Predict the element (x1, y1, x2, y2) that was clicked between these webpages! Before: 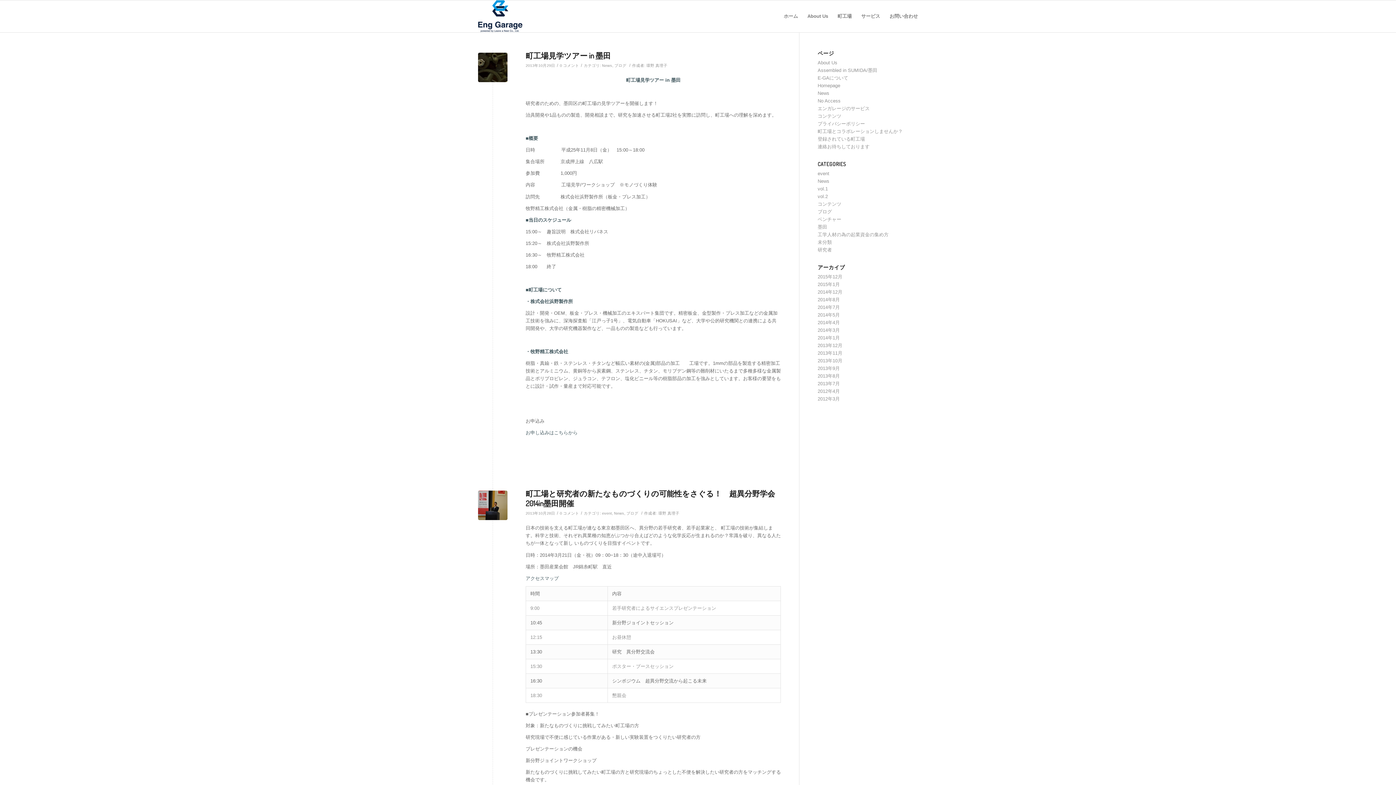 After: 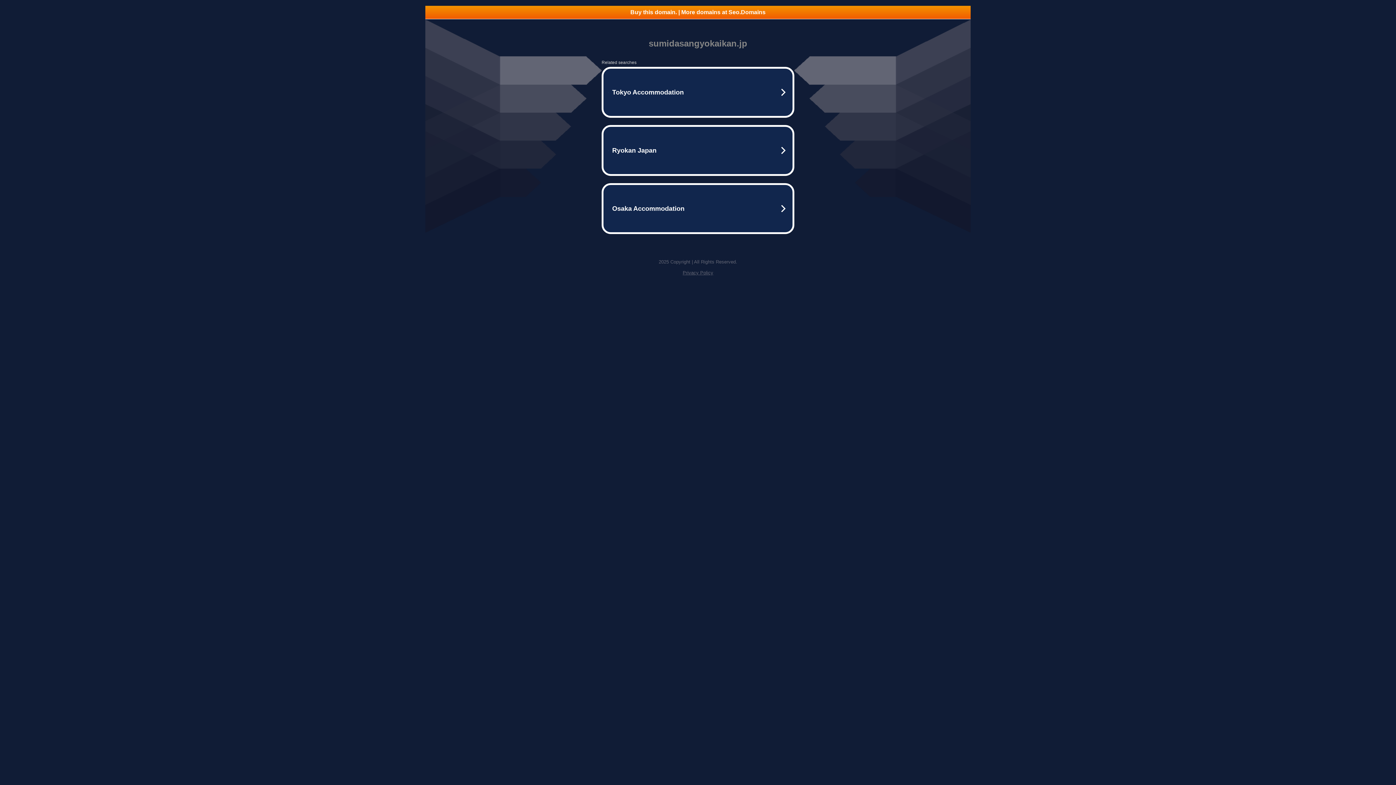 Action: bbox: (525, 575, 558, 581) label: アクセスマップ